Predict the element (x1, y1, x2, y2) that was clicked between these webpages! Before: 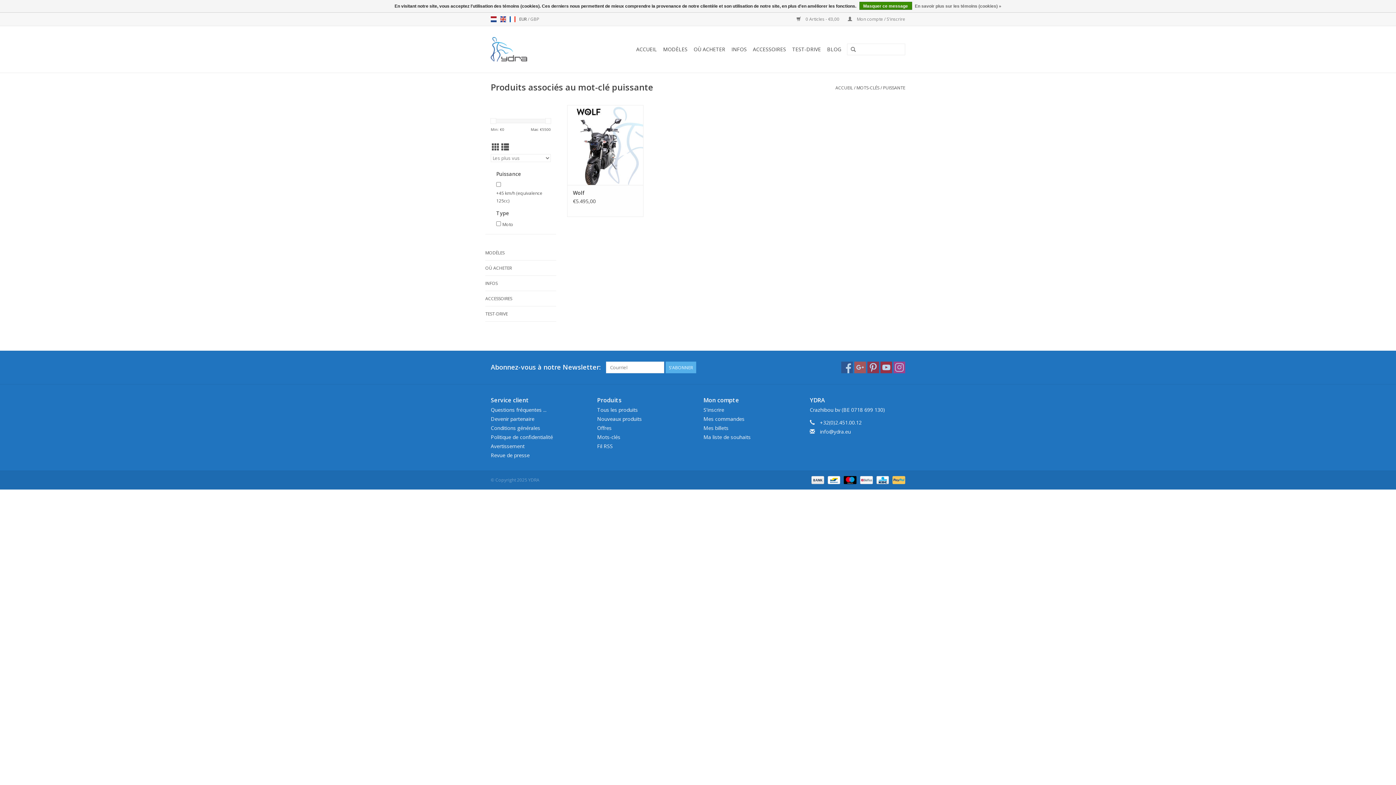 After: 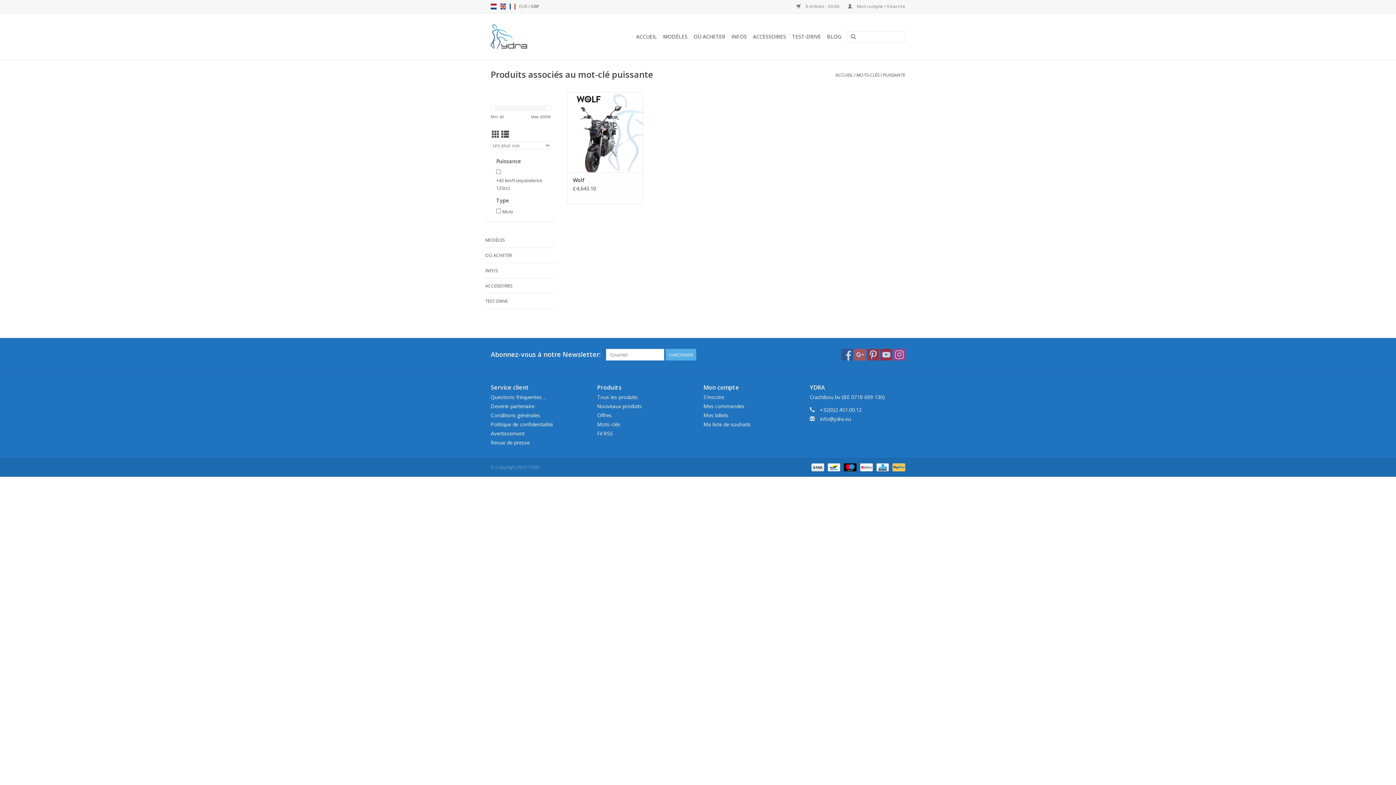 Action: label: GBP bbox: (530, 16, 539, 22)